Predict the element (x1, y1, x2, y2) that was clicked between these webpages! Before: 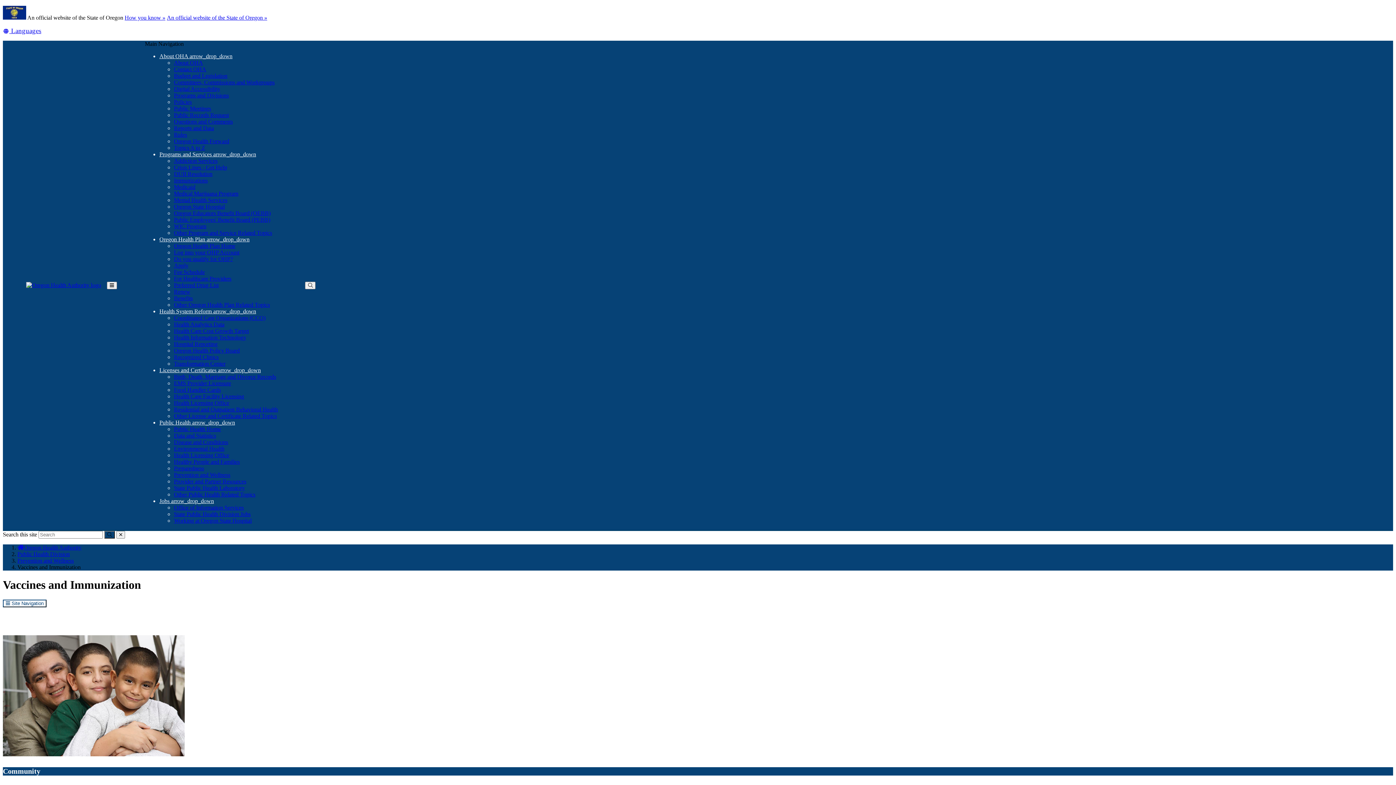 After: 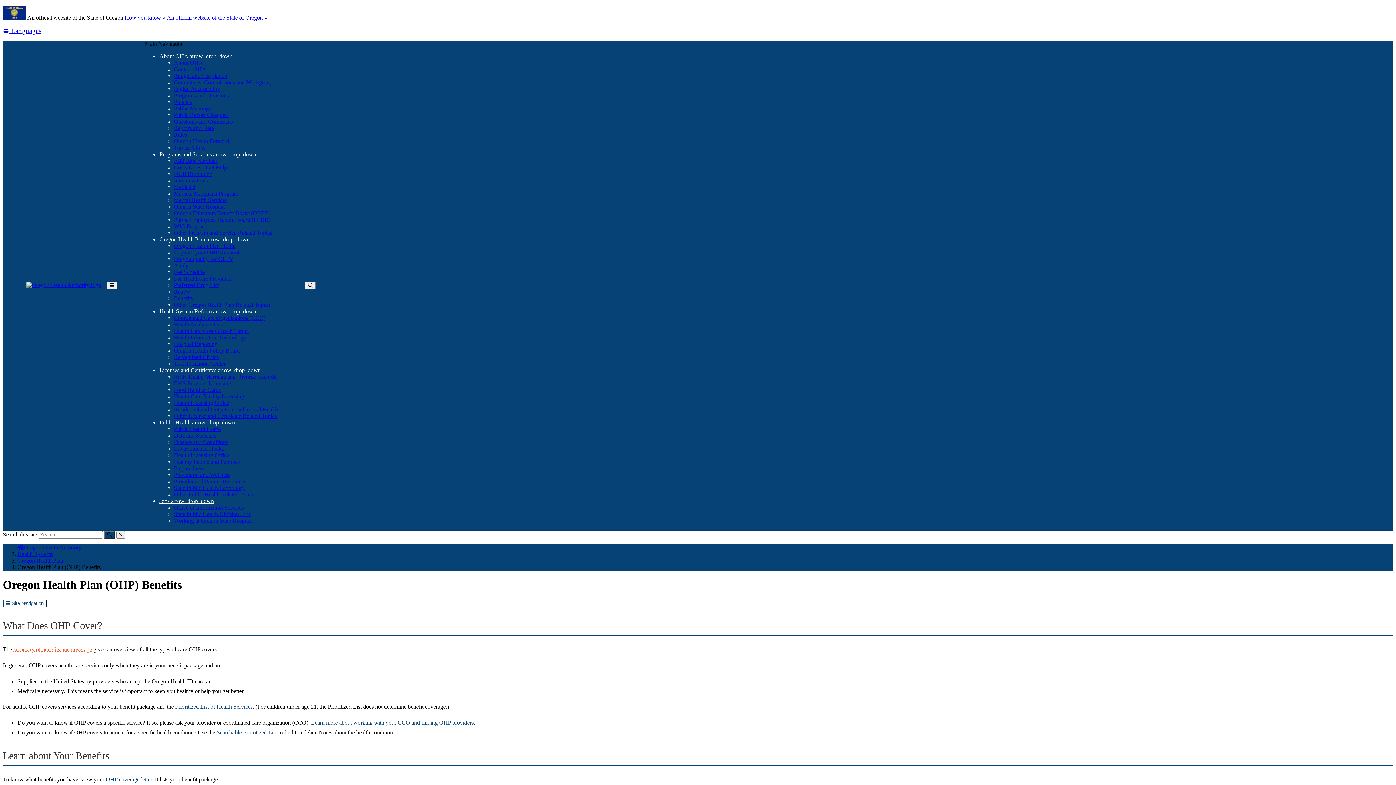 Action: label: Benefits bbox: (173, 295, 192, 301)